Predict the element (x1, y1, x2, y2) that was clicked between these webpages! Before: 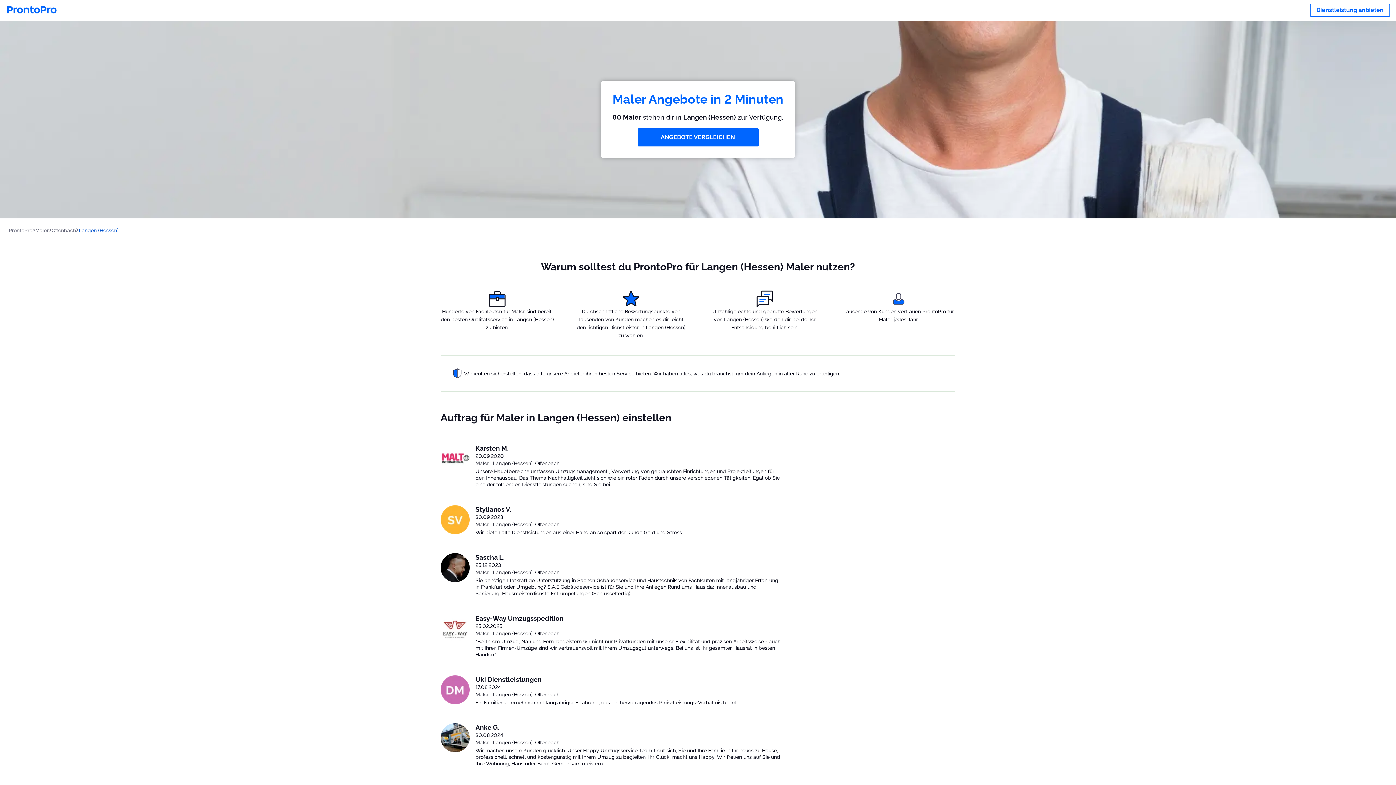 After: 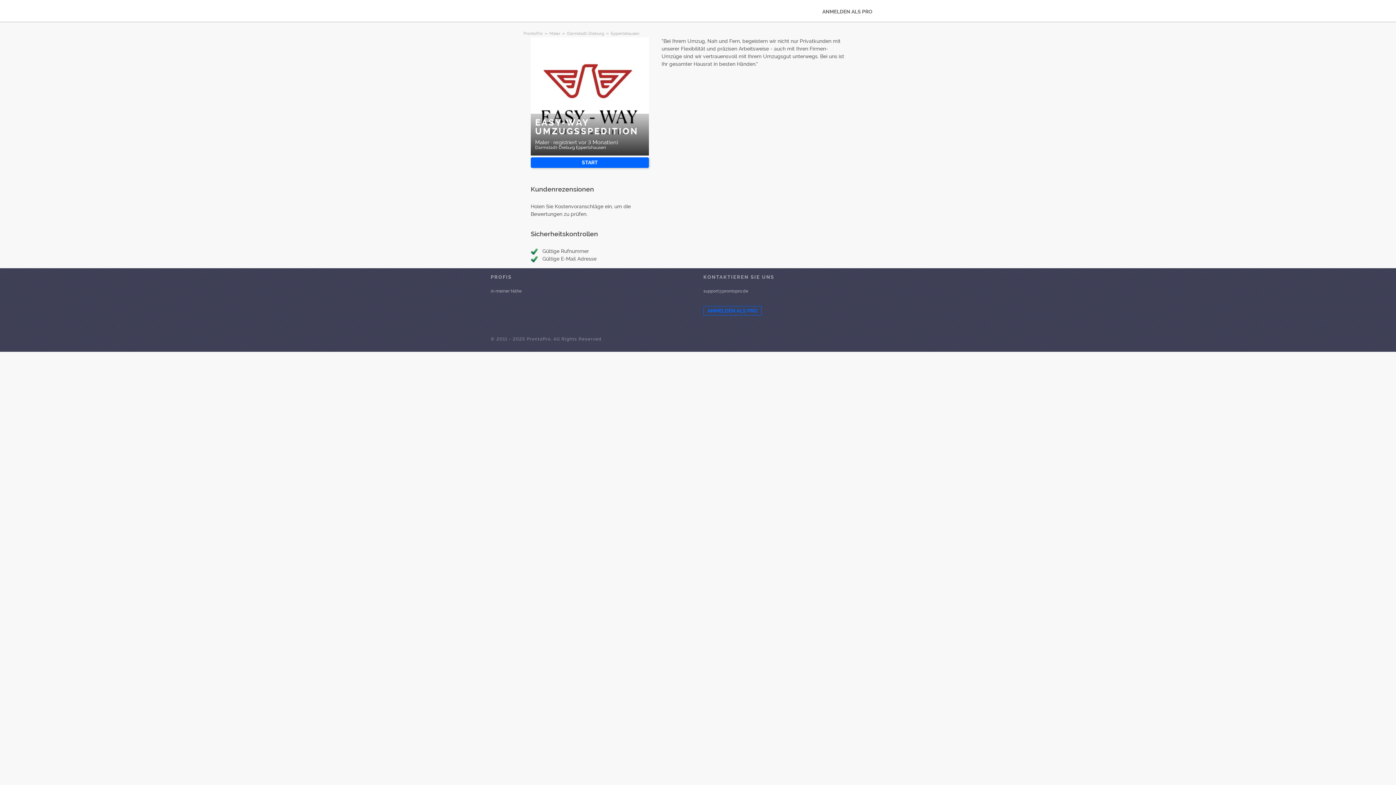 Action: bbox: (440, 614, 469, 663)